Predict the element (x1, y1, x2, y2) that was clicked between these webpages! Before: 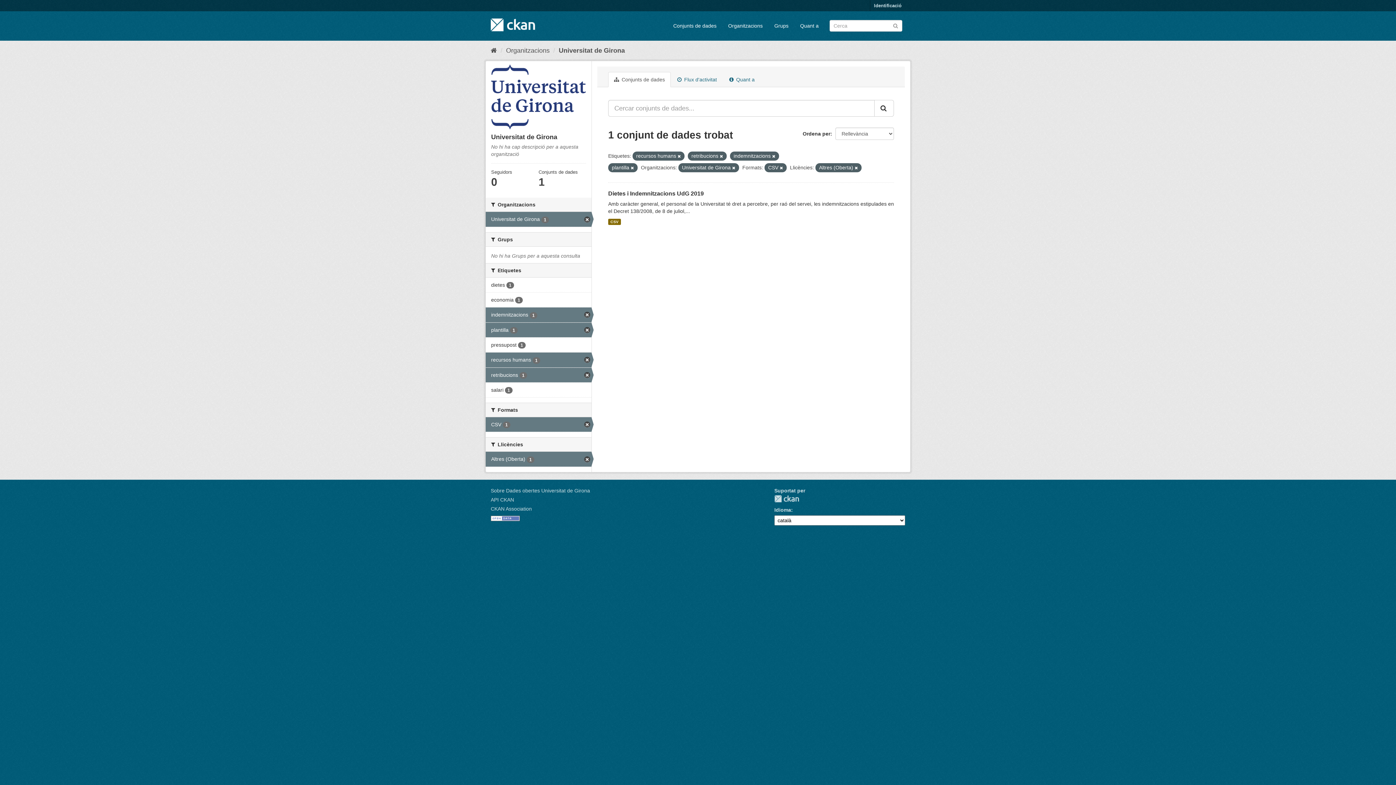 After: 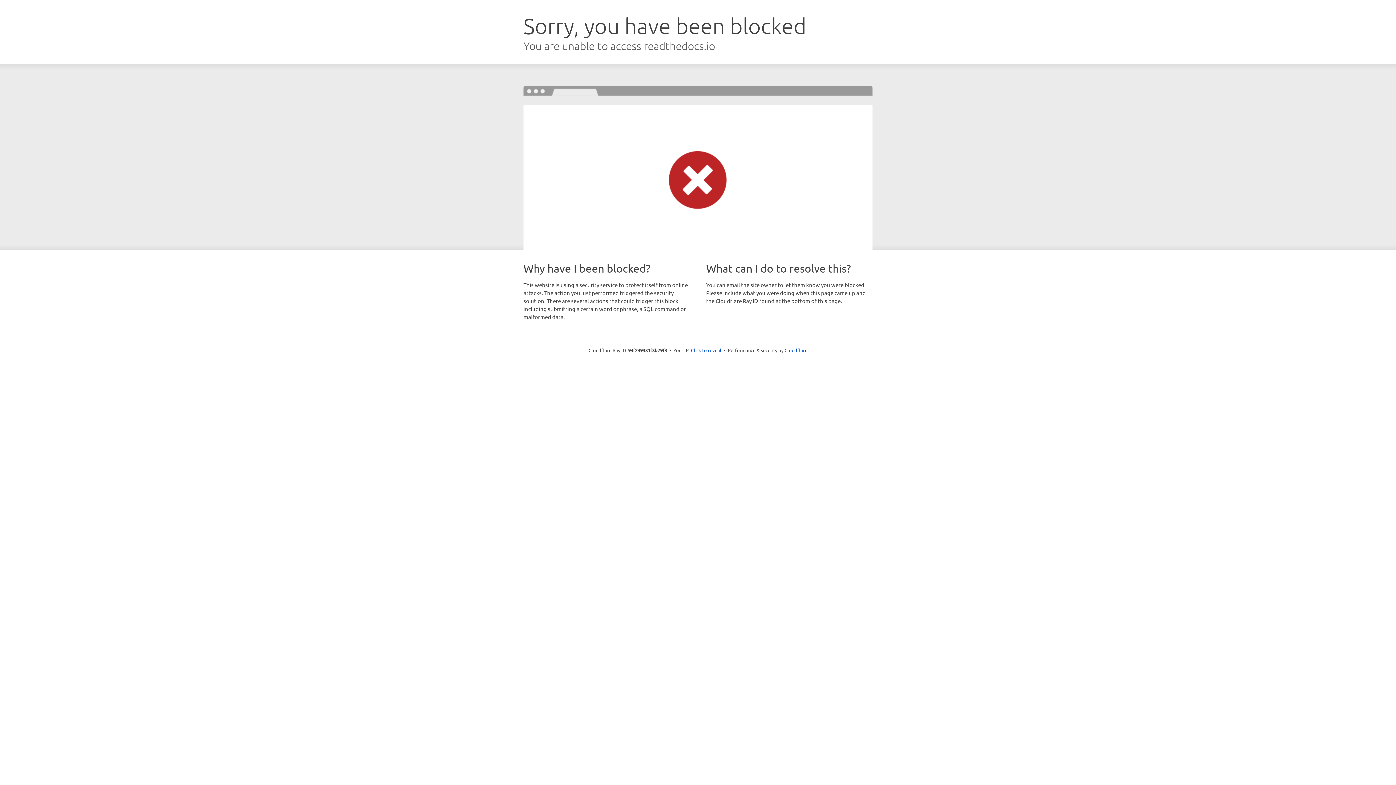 Action: label: API CKAN bbox: (490, 496, 514, 502)